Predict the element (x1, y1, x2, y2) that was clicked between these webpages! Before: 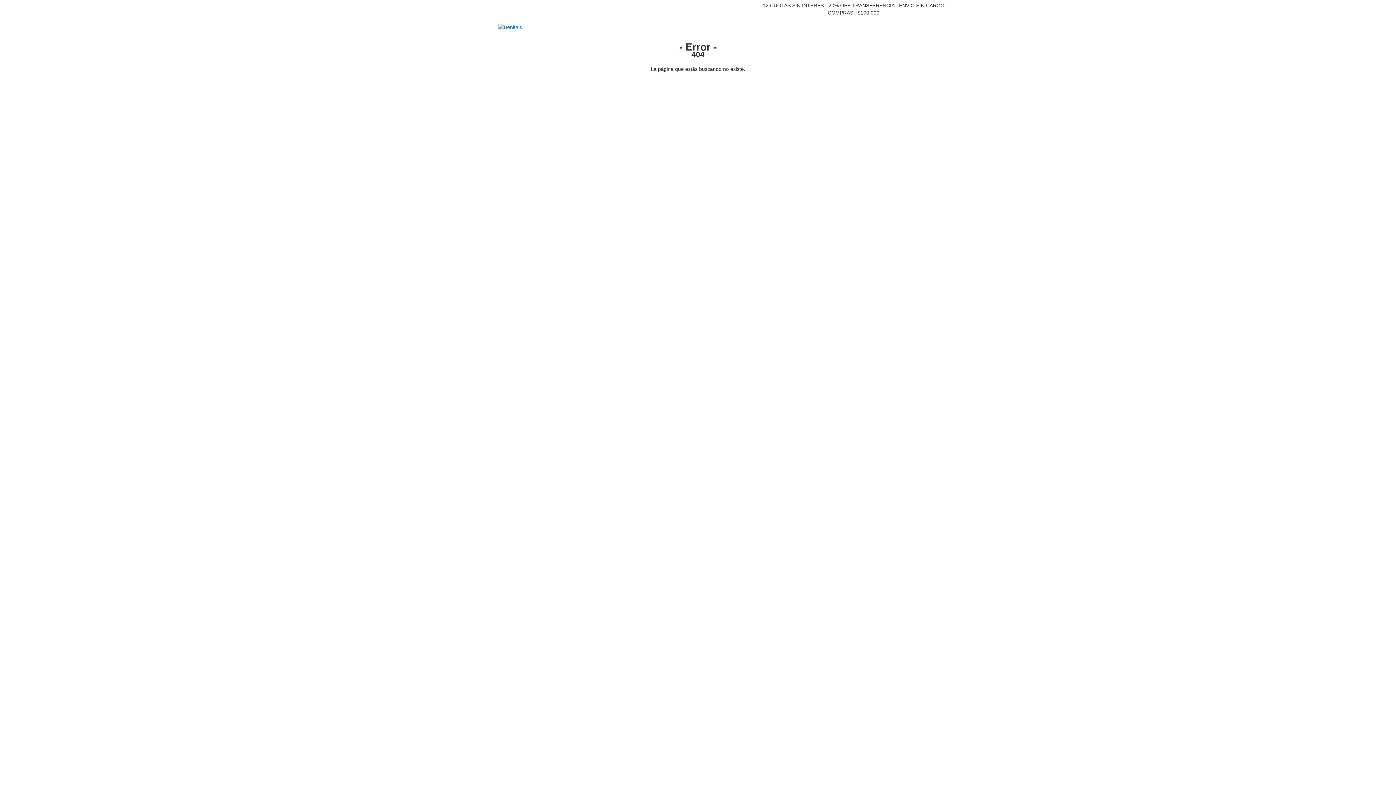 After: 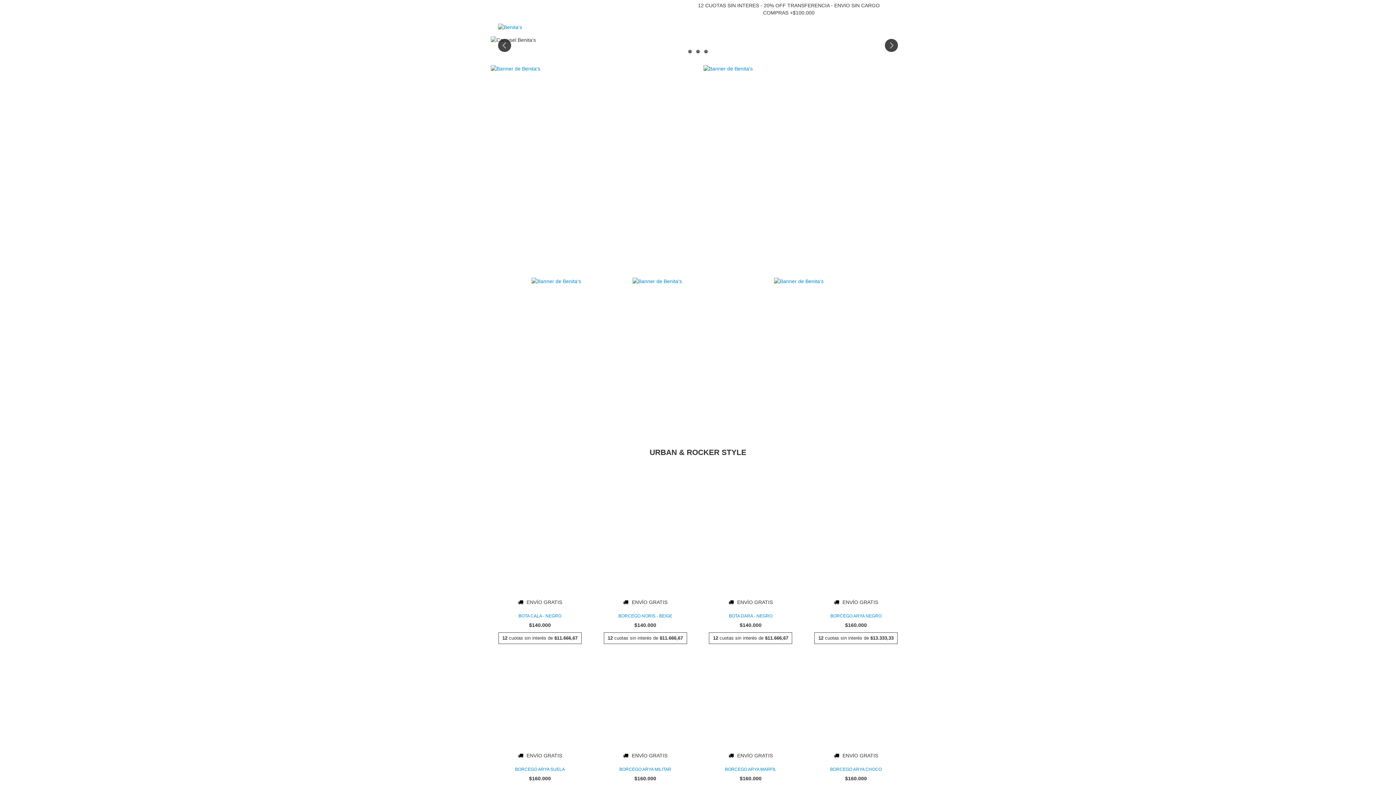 Action: bbox: (498, 23, 522, 29)